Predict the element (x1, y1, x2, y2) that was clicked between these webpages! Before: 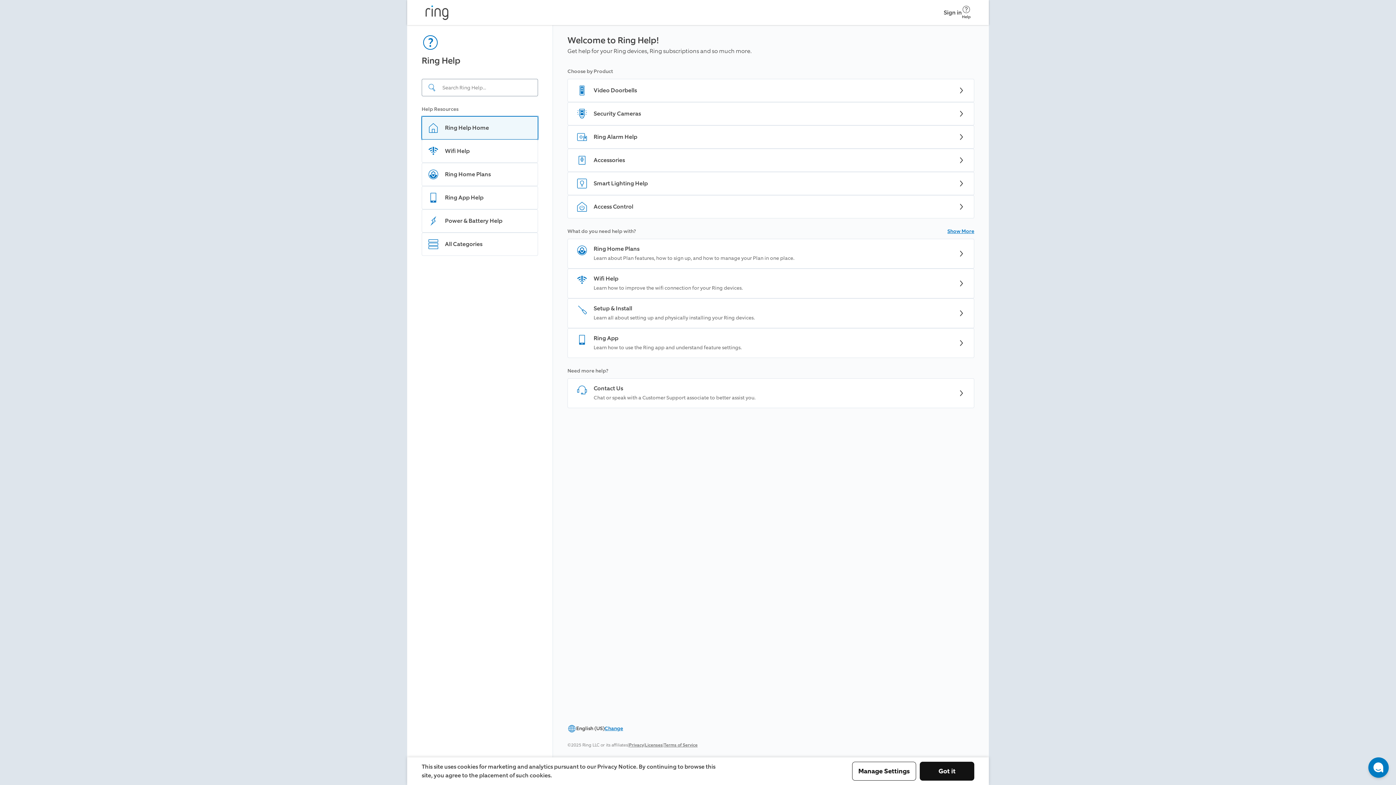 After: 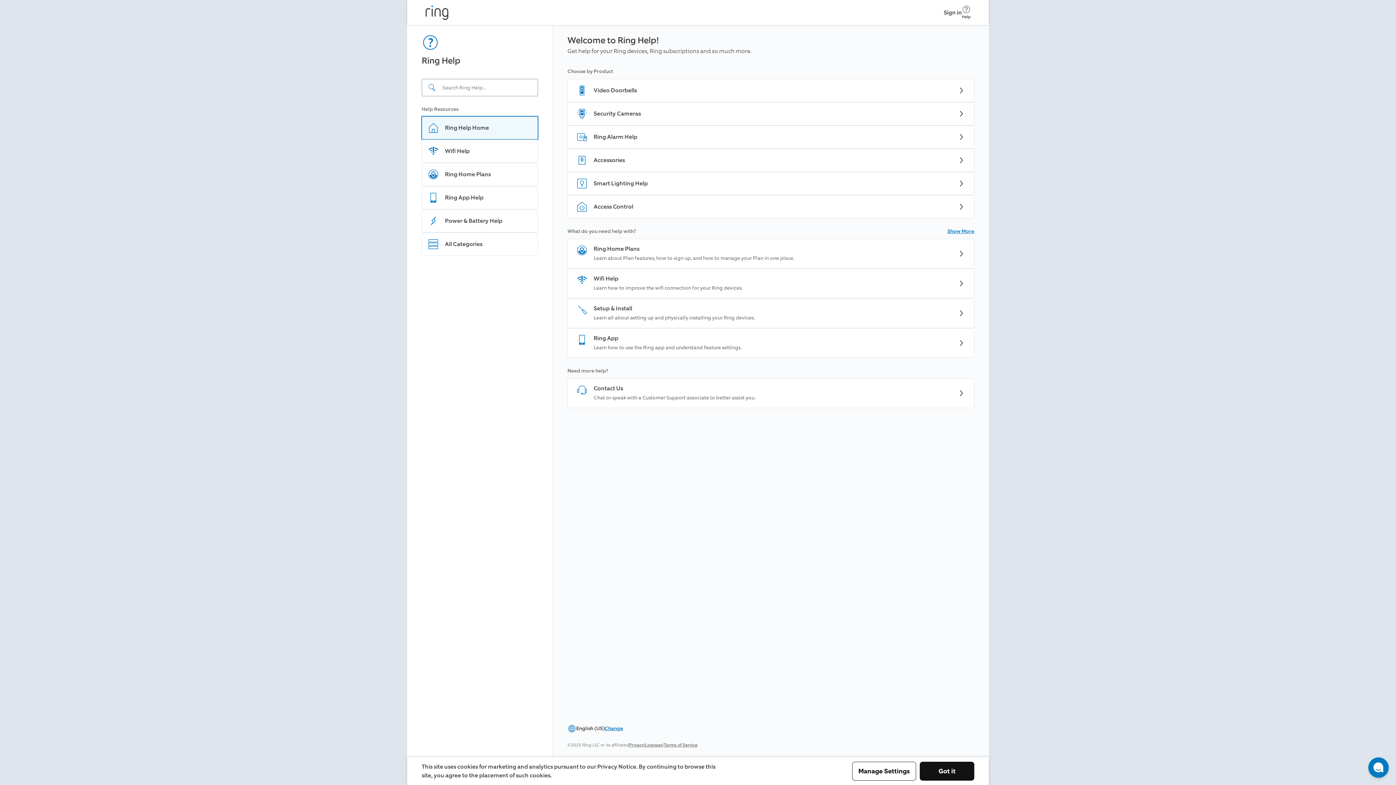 Action: bbox: (664, 742, 697, 748) label: Terms of Service